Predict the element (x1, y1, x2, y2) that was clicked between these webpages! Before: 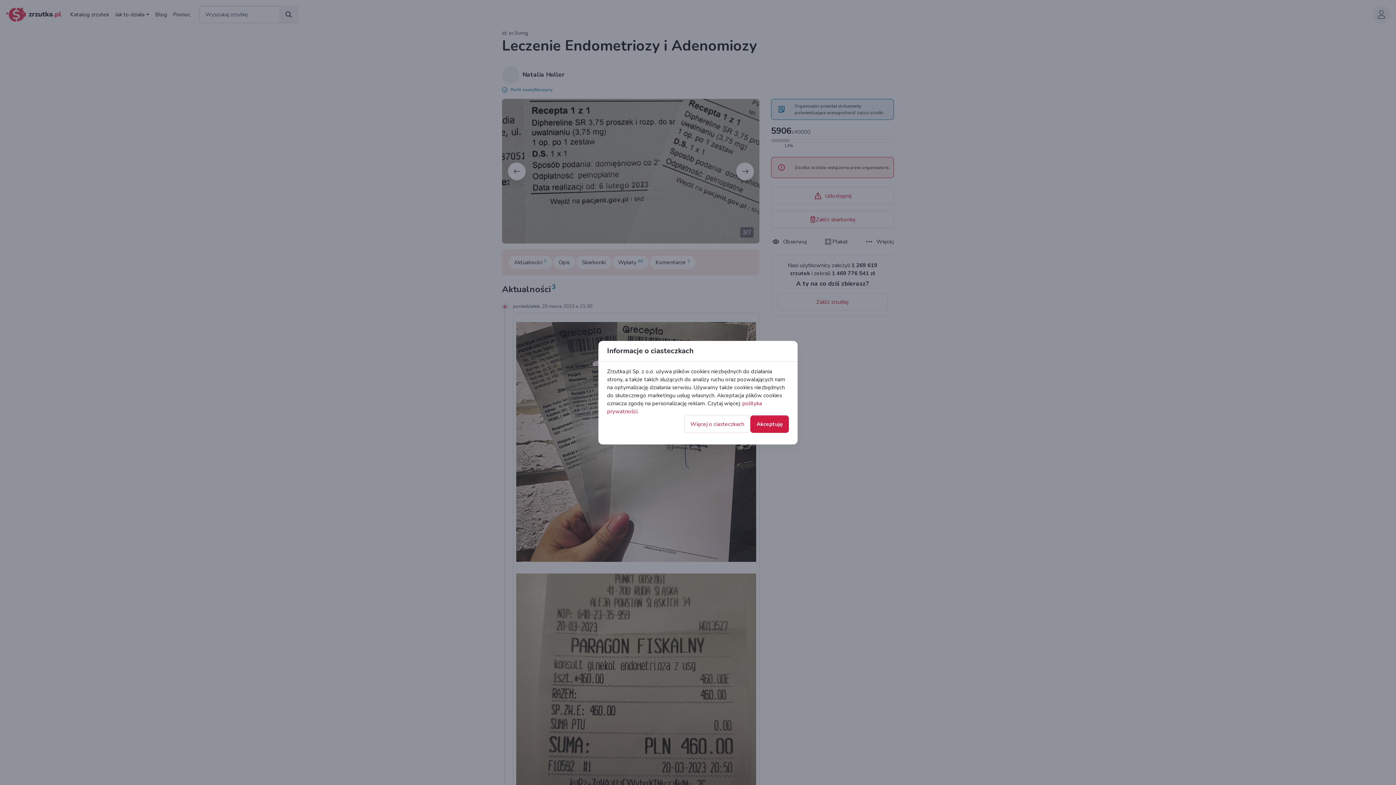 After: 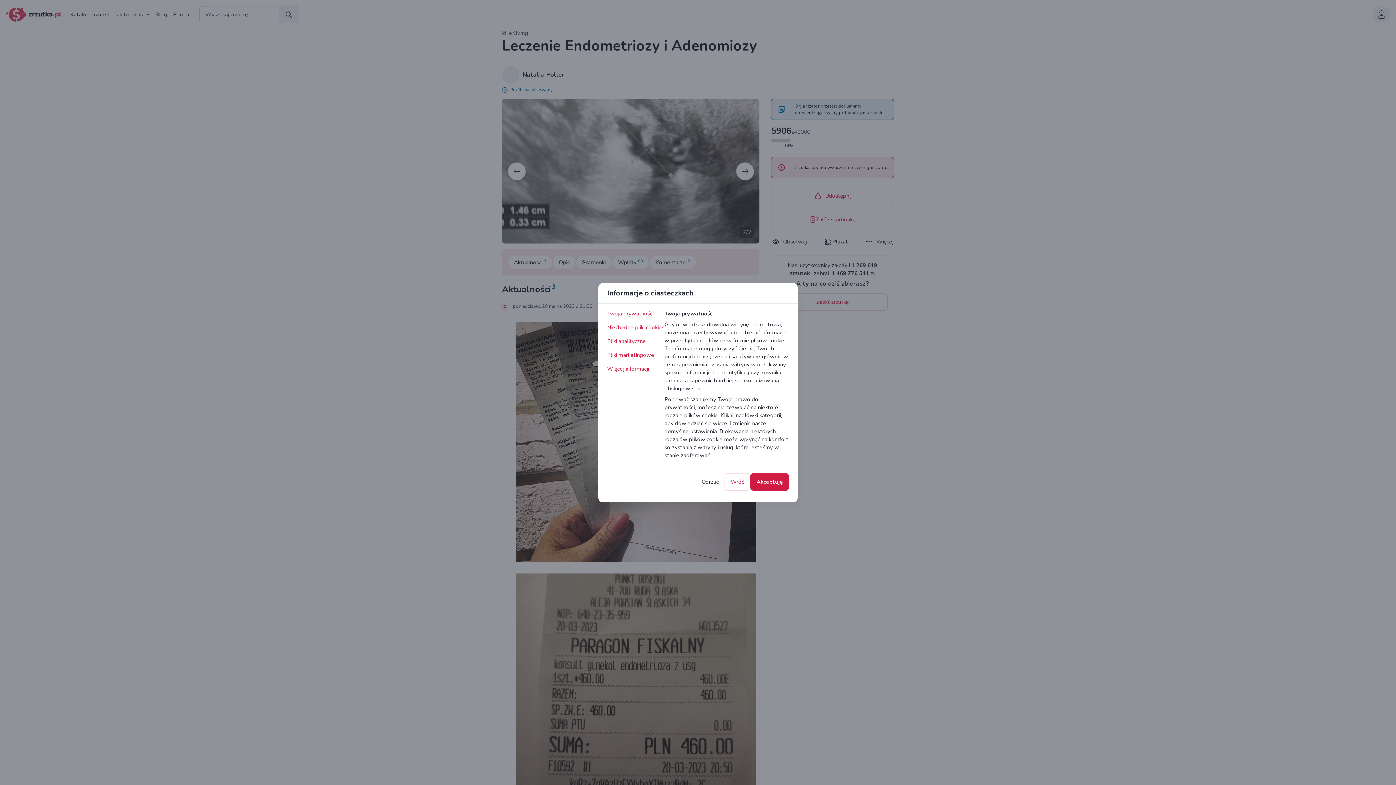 Action: label: Więcej o ciasteczkach bbox: (684, 415, 750, 432)